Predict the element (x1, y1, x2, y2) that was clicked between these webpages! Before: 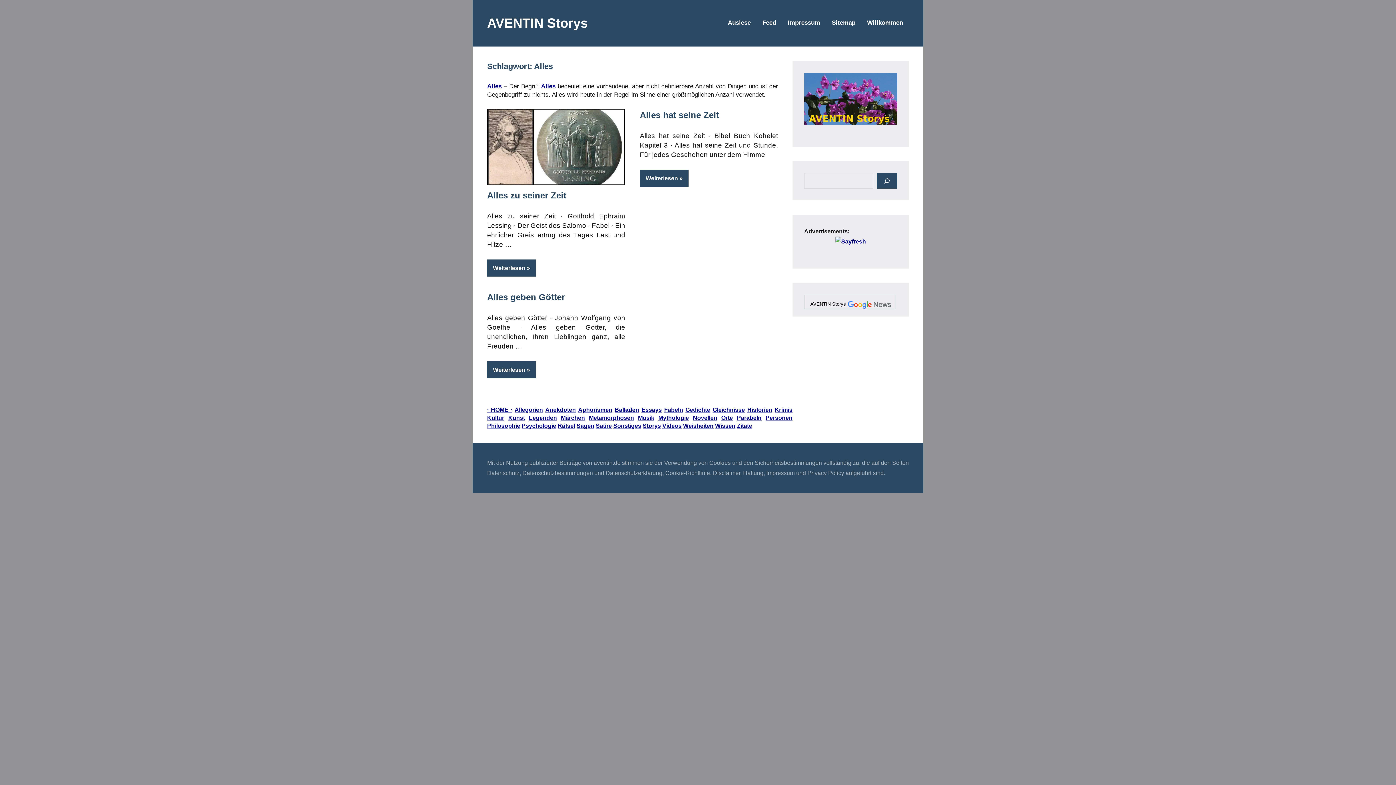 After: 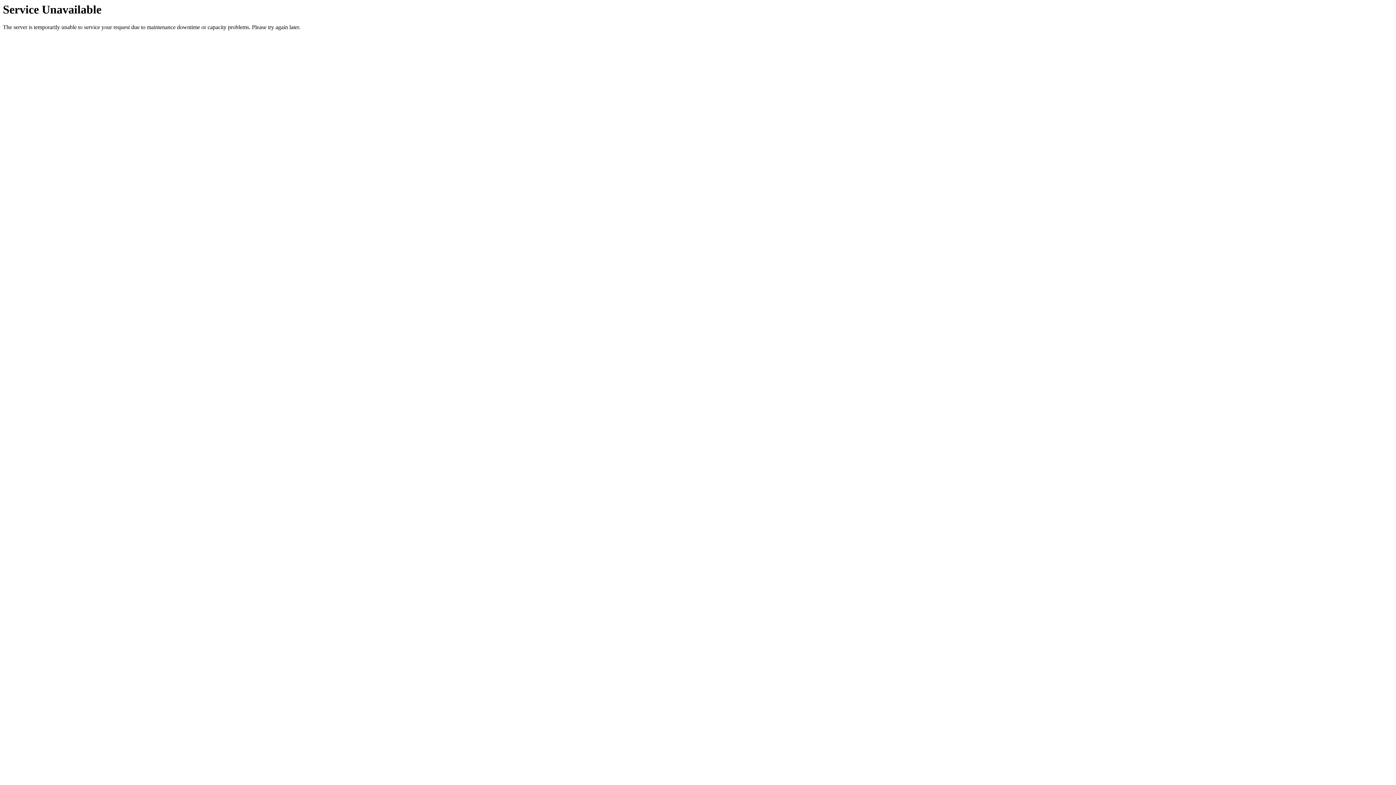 Action: bbox: (487, 15, 588, 30) label: AVENTIN Storys